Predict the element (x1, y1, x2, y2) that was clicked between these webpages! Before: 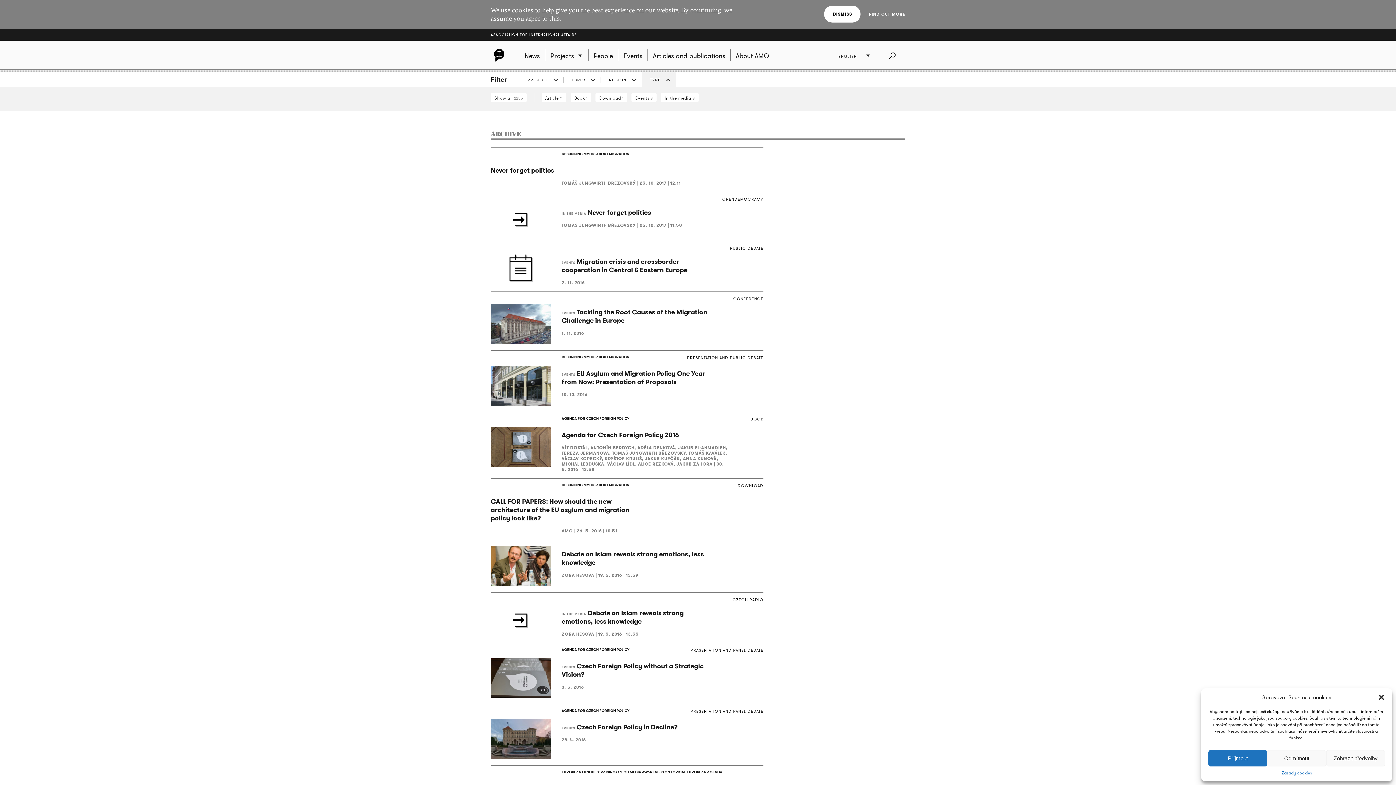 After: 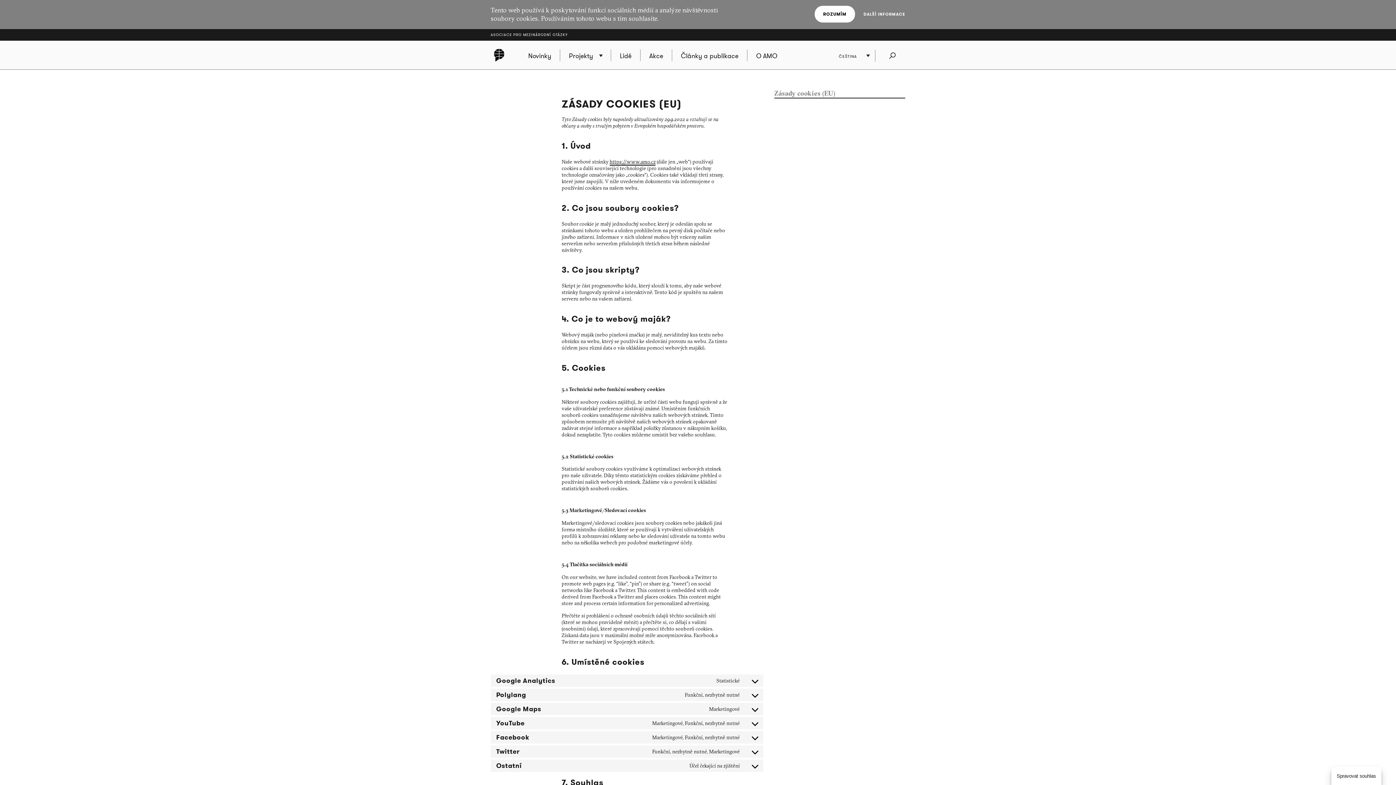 Action: label: Zásady cookies bbox: (1281, 770, 1312, 776)